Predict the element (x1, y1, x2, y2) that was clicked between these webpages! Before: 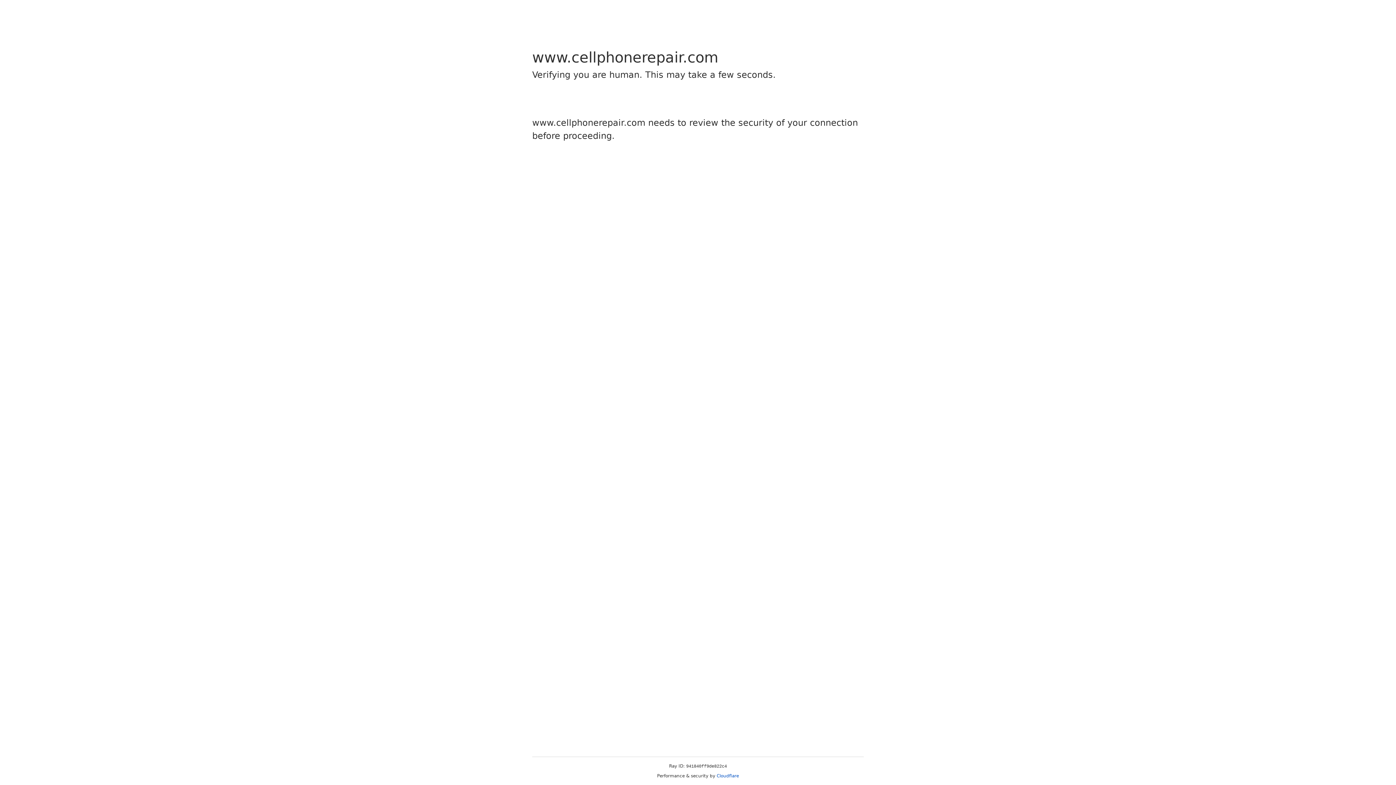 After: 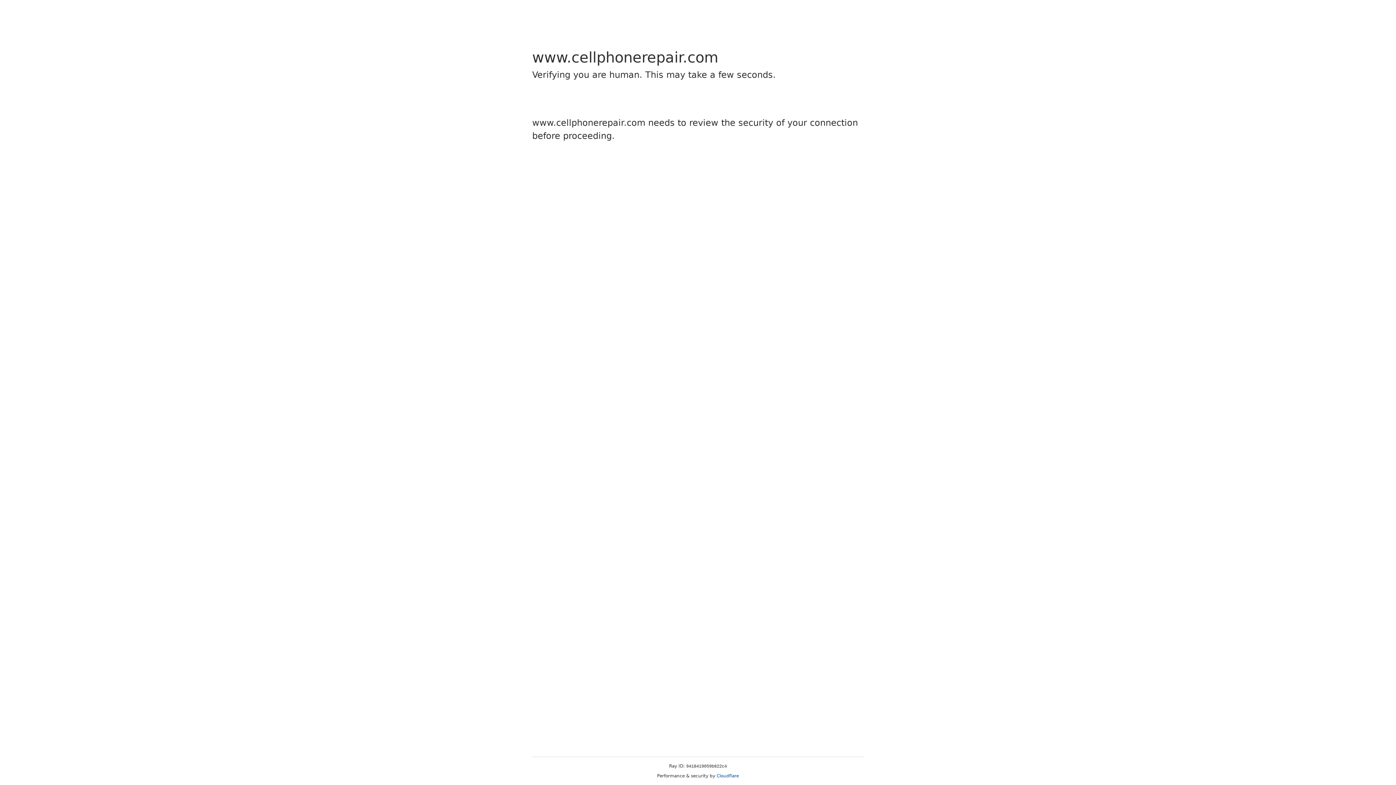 Action: bbox: (716, 773, 739, 778) label: Cloudflare